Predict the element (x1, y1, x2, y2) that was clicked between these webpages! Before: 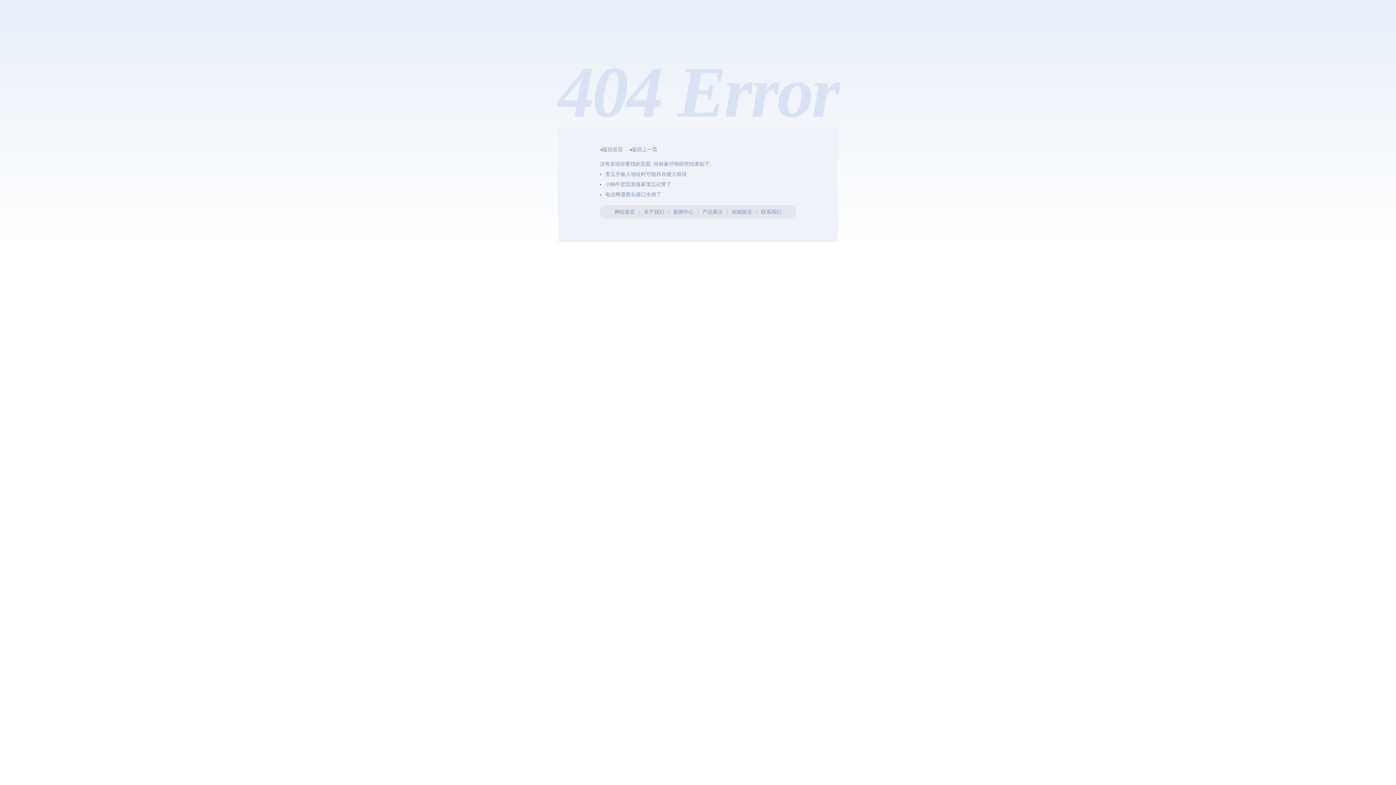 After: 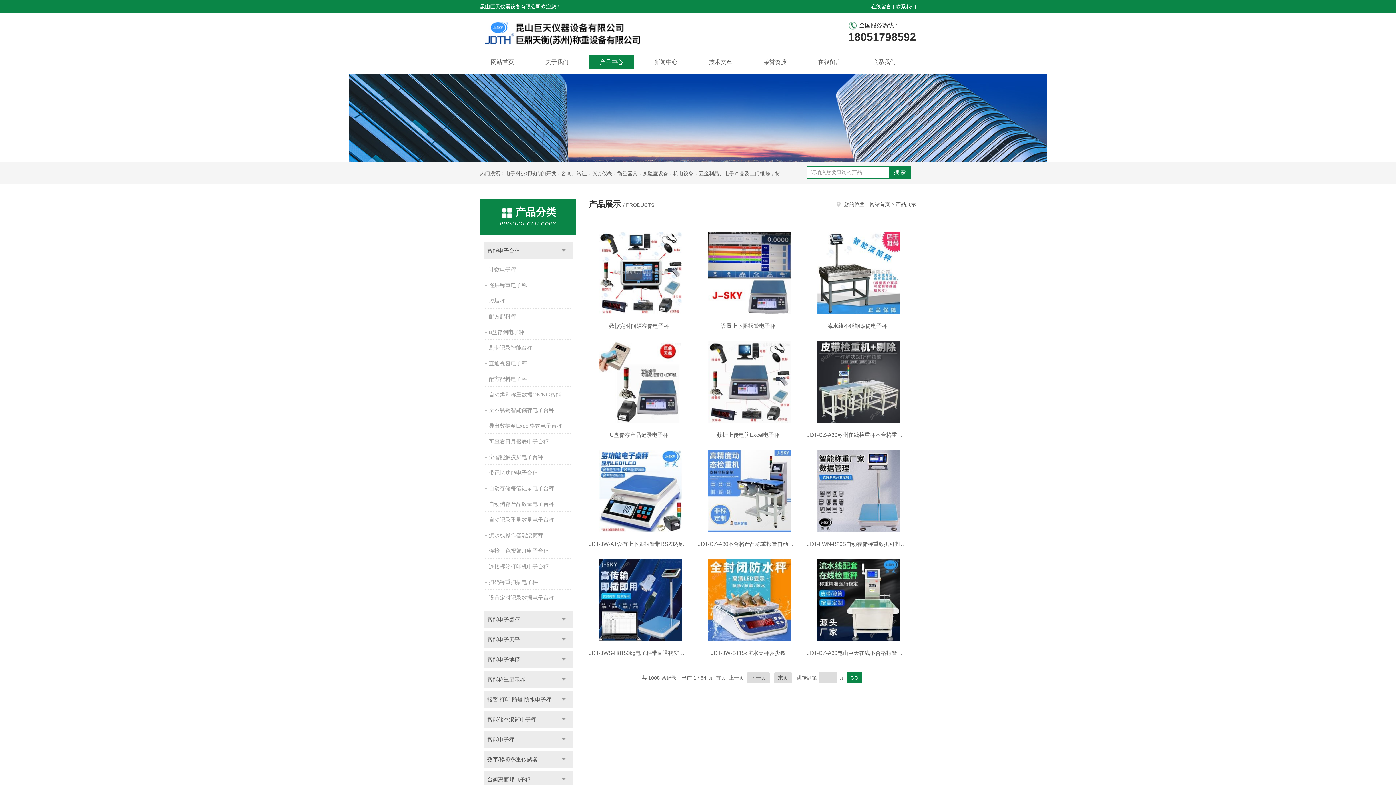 Action: bbox: (702, 209, 723, 214) label: 产品展示